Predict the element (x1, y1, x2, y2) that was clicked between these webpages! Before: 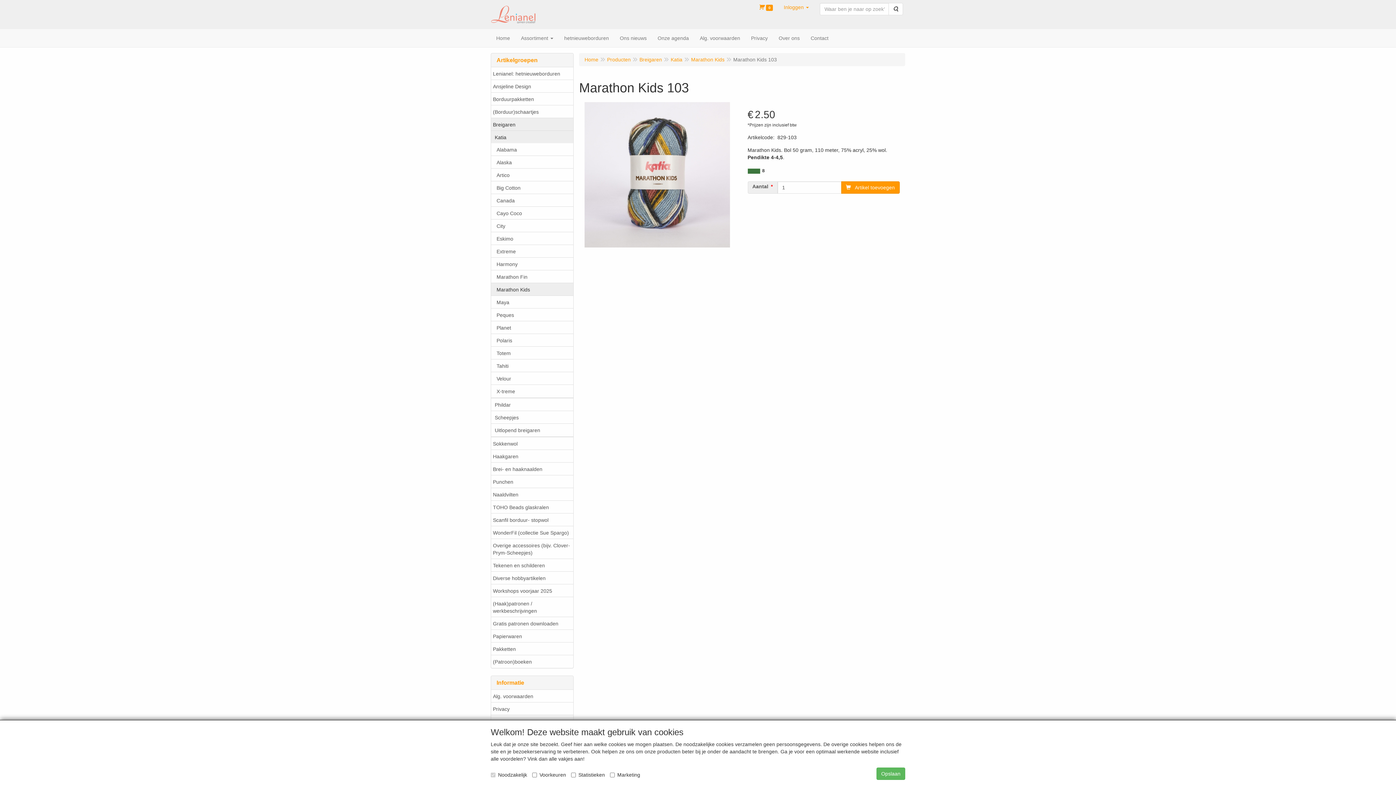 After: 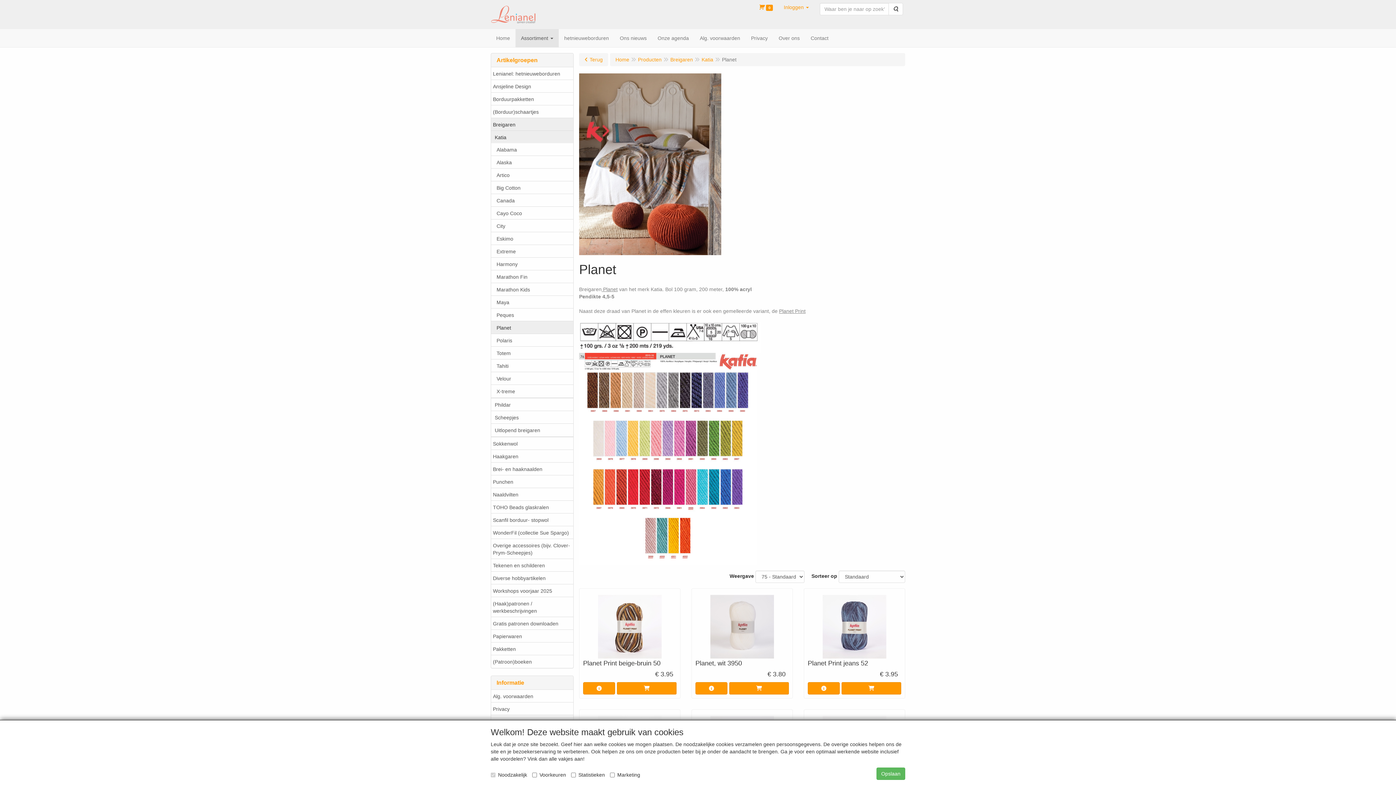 Action: bbox: (491, 321, 573, 334) label: Planet